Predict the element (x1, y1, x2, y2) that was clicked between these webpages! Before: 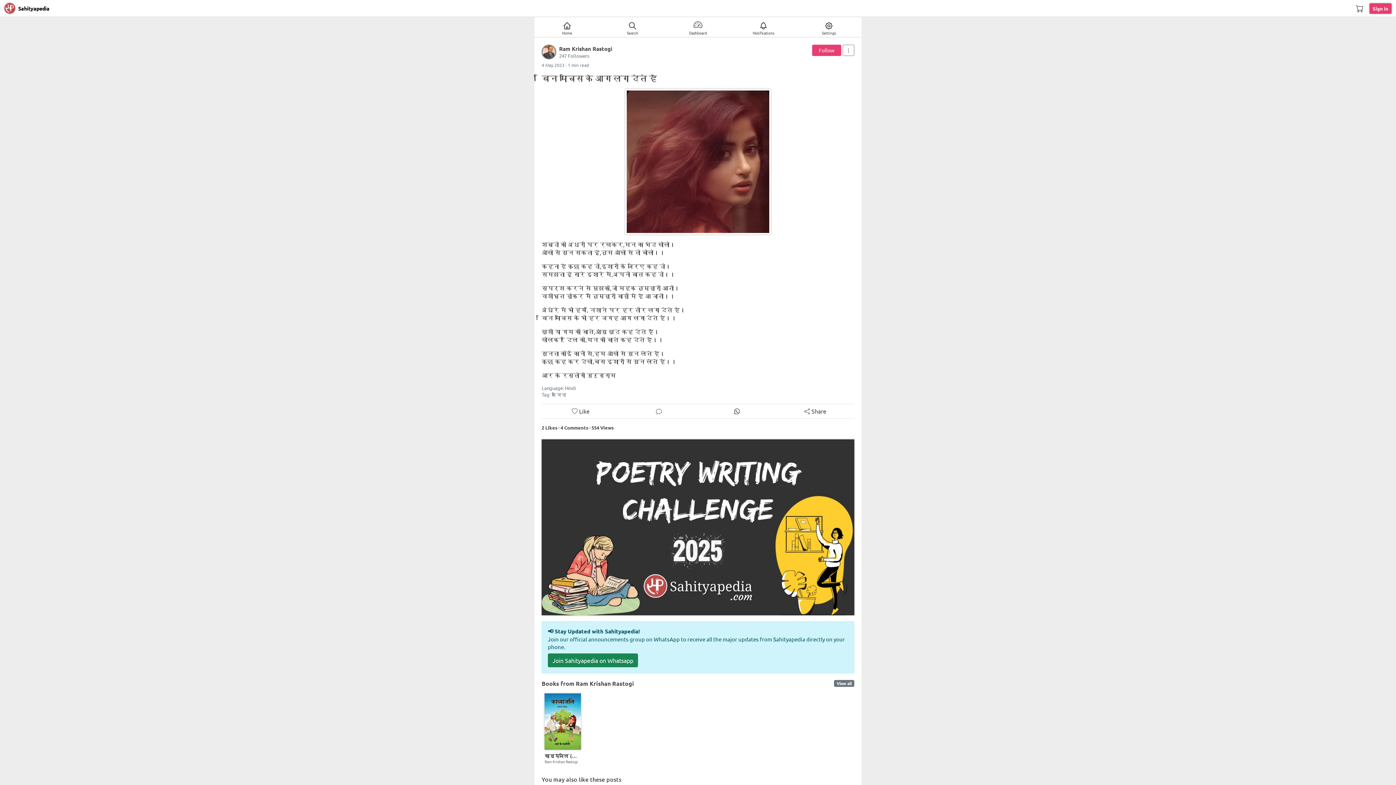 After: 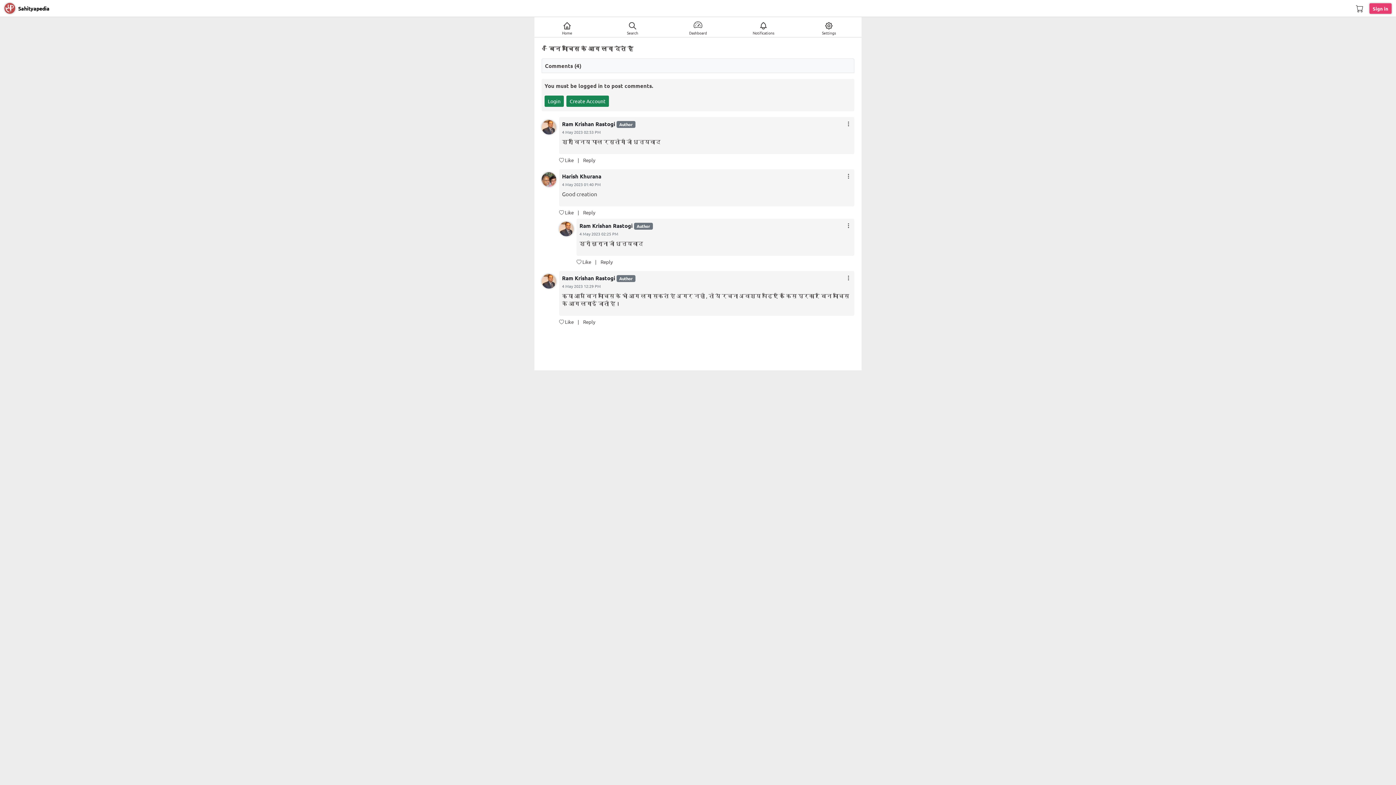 Action: bbox: (560, 424, 588, 430) label: 4 Comments